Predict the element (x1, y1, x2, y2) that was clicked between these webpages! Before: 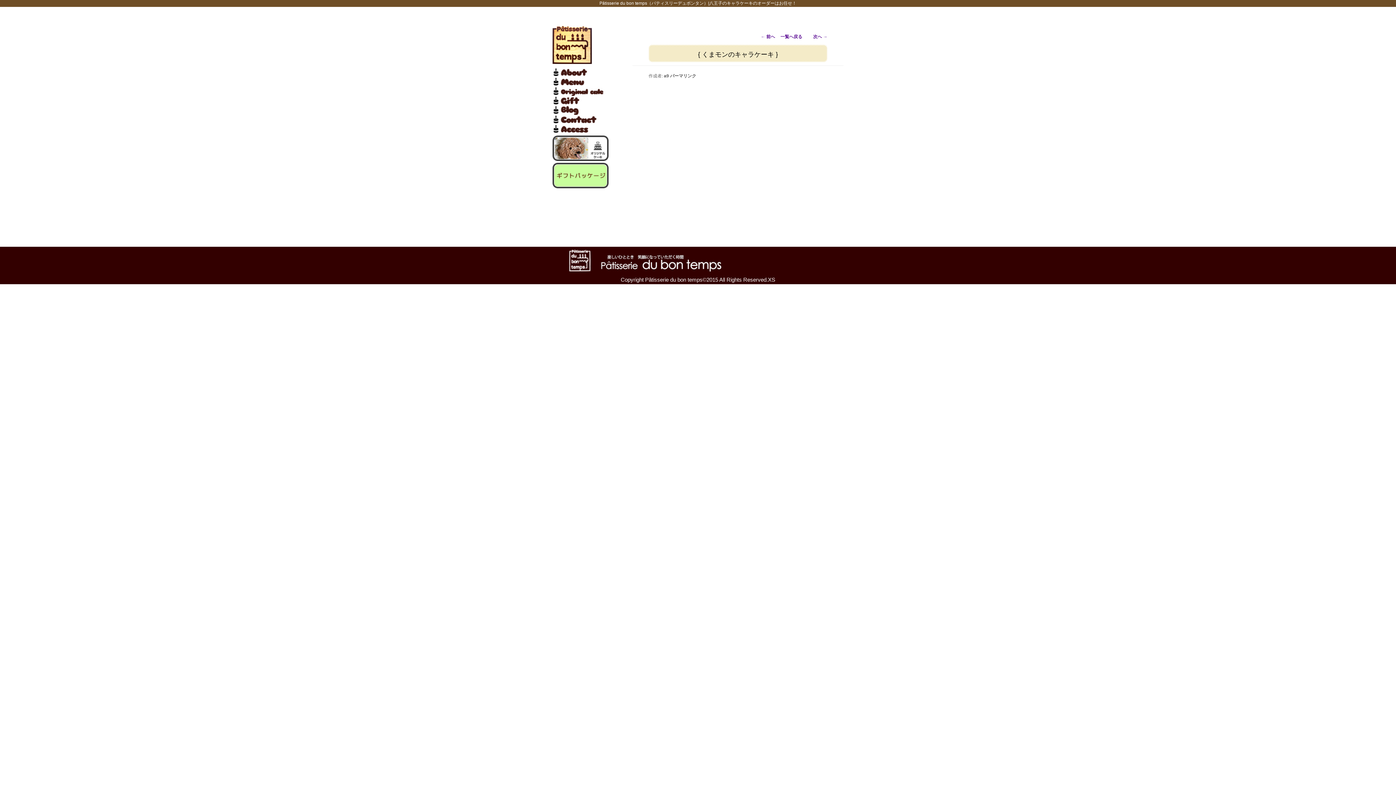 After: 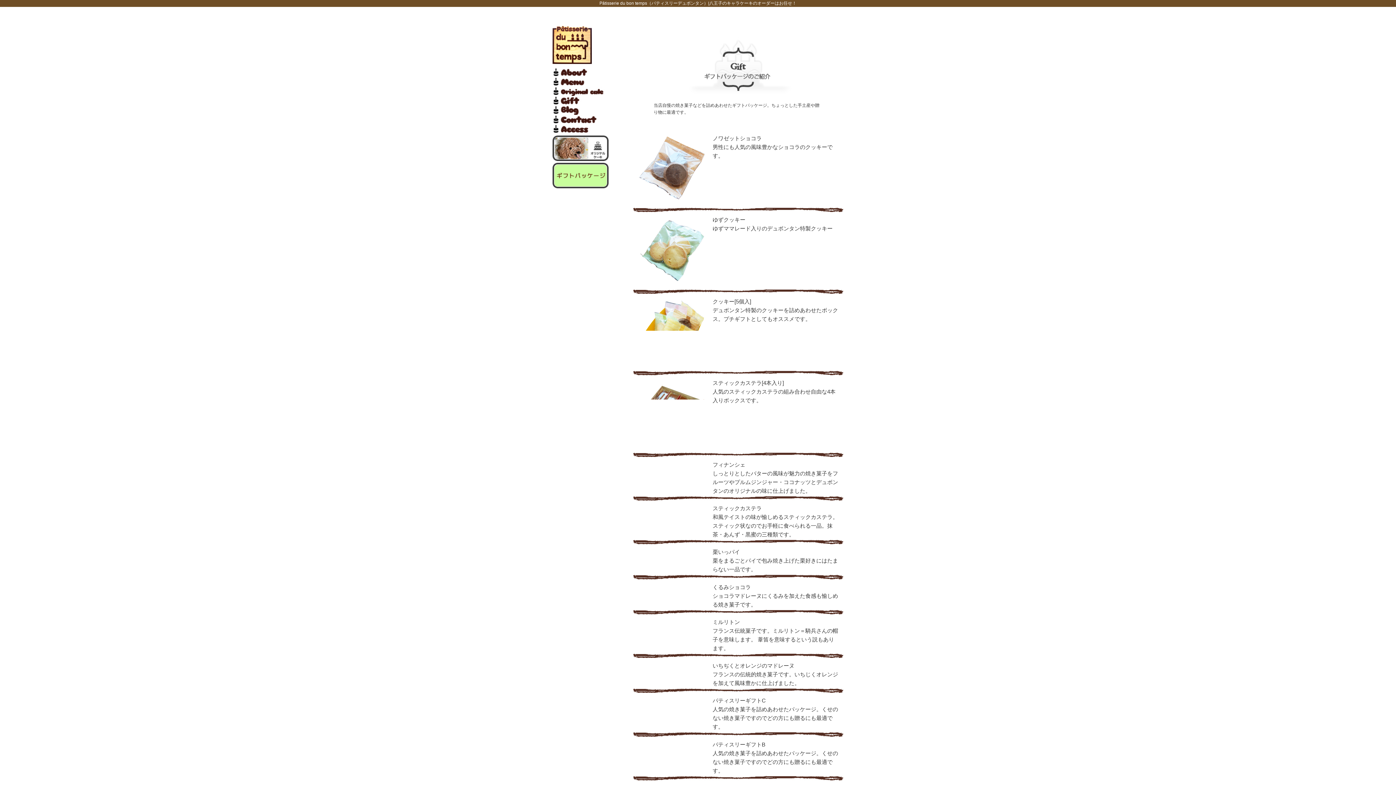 Action: bbox: (552, 96, 618, 105)